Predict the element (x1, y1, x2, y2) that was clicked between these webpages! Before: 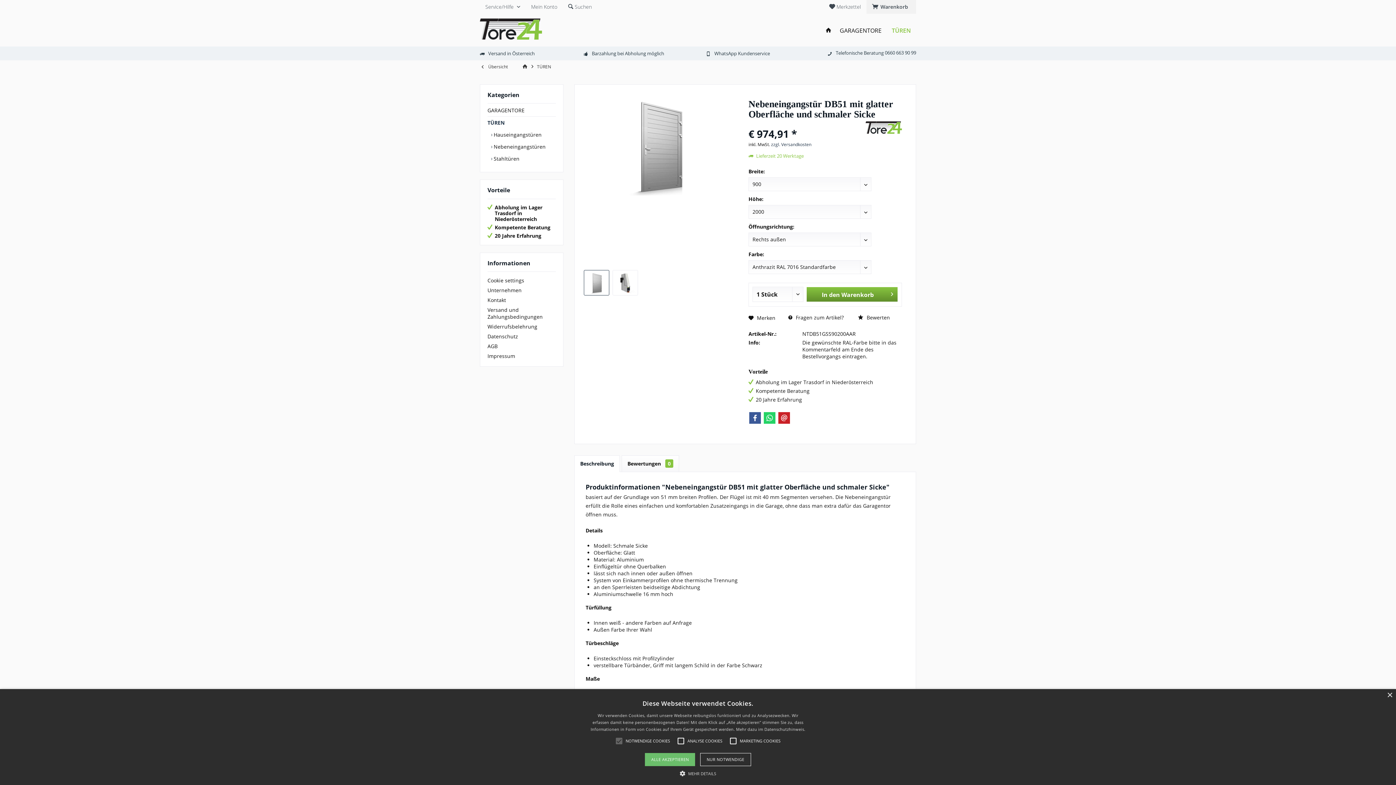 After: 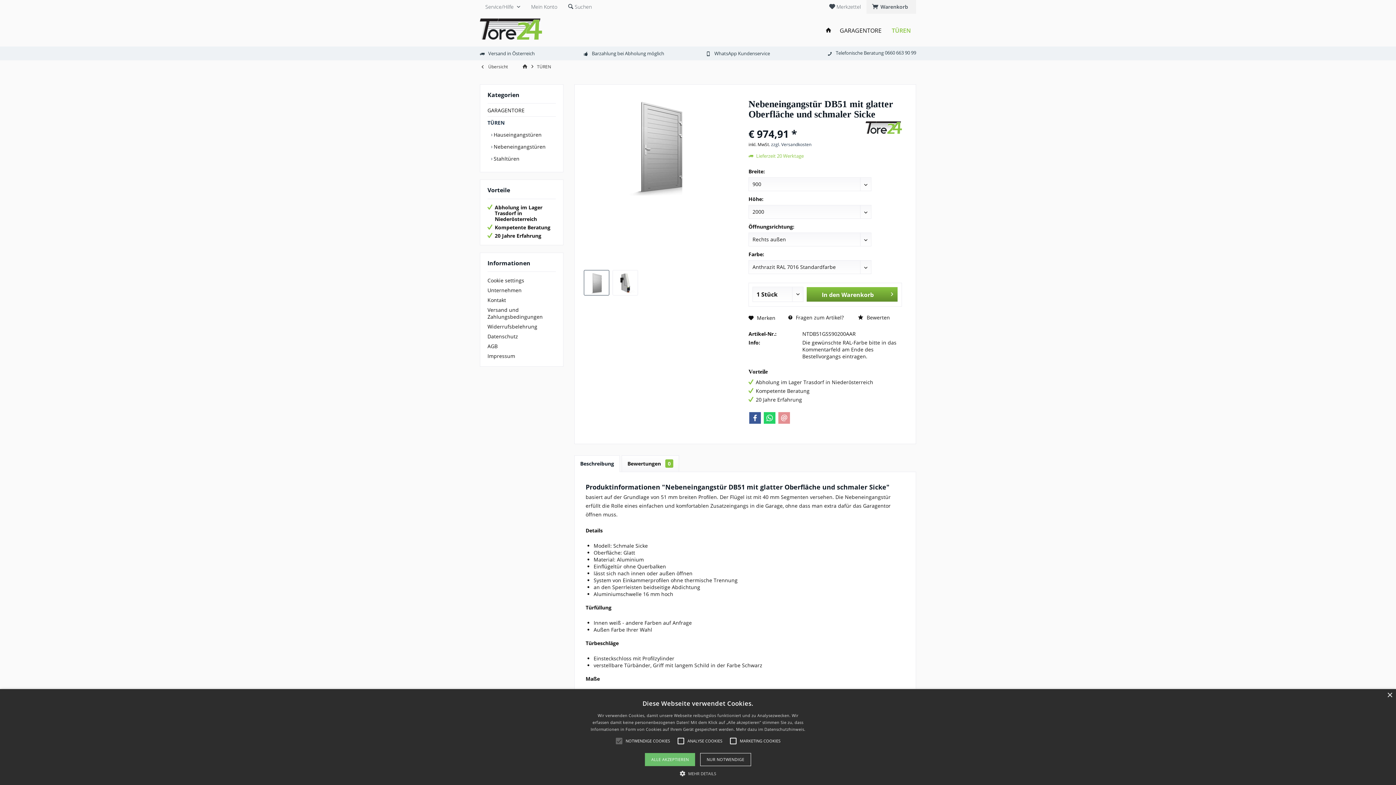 Action: label: E-Mail bbox: (778, 412, 790, 424)